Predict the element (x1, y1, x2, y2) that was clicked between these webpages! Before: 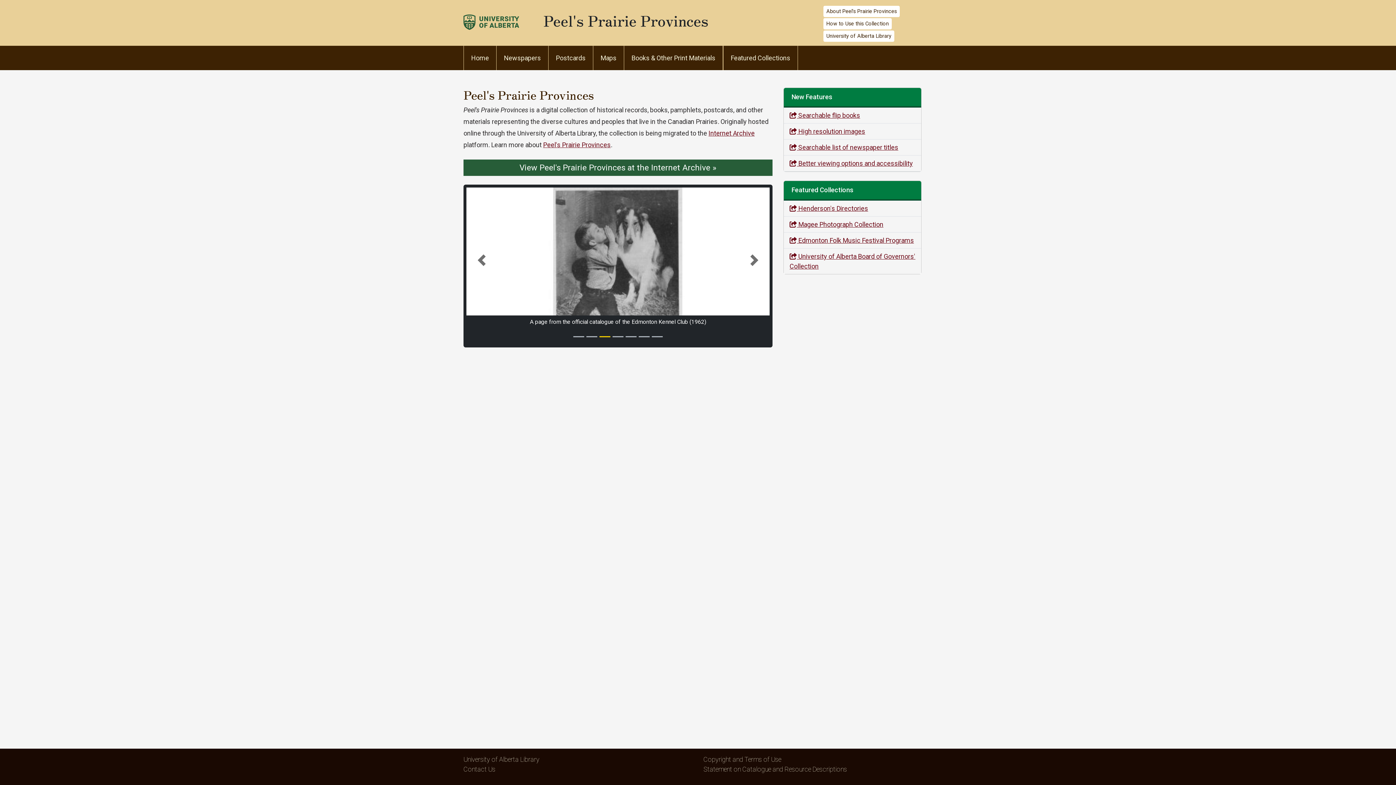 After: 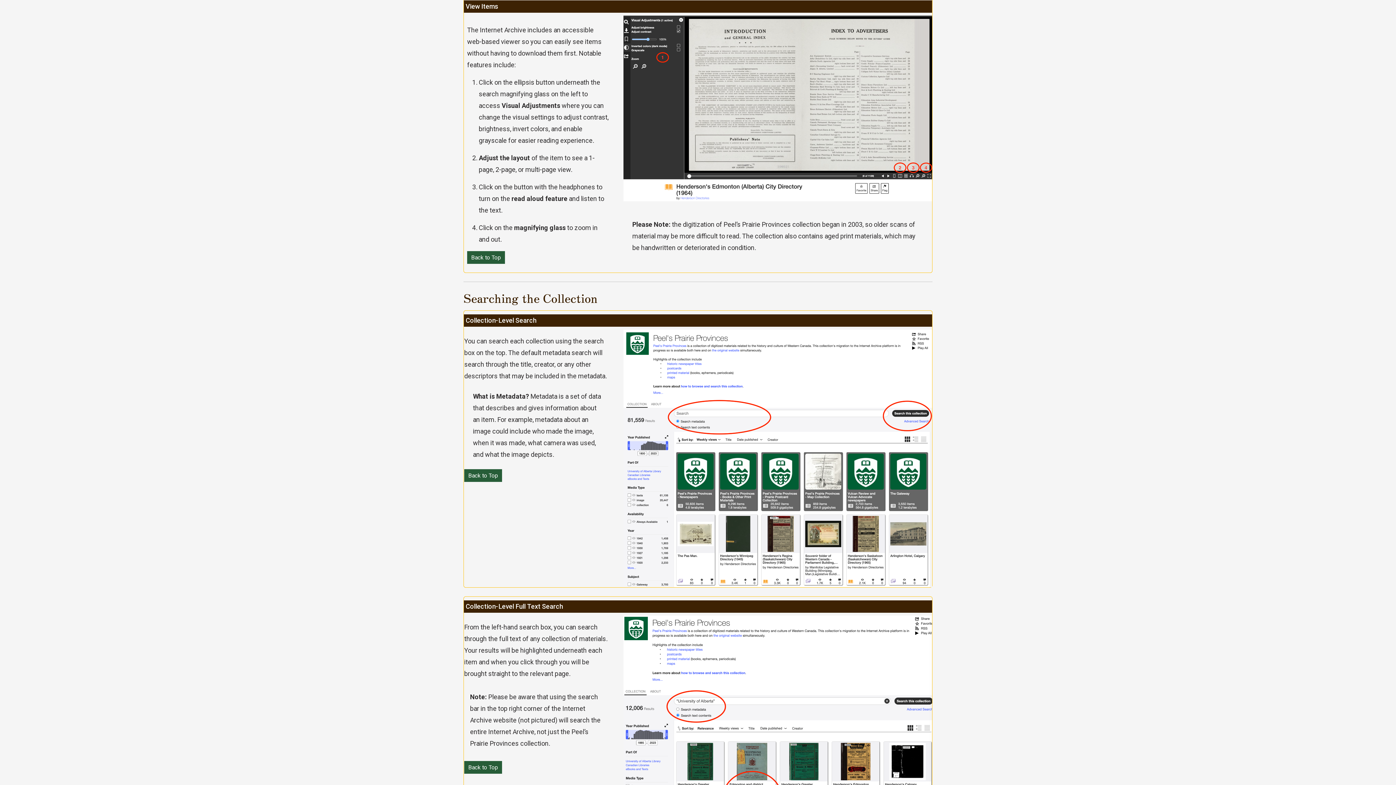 Action: bbox: (784, 181, 921, 199) label: Featured Collections